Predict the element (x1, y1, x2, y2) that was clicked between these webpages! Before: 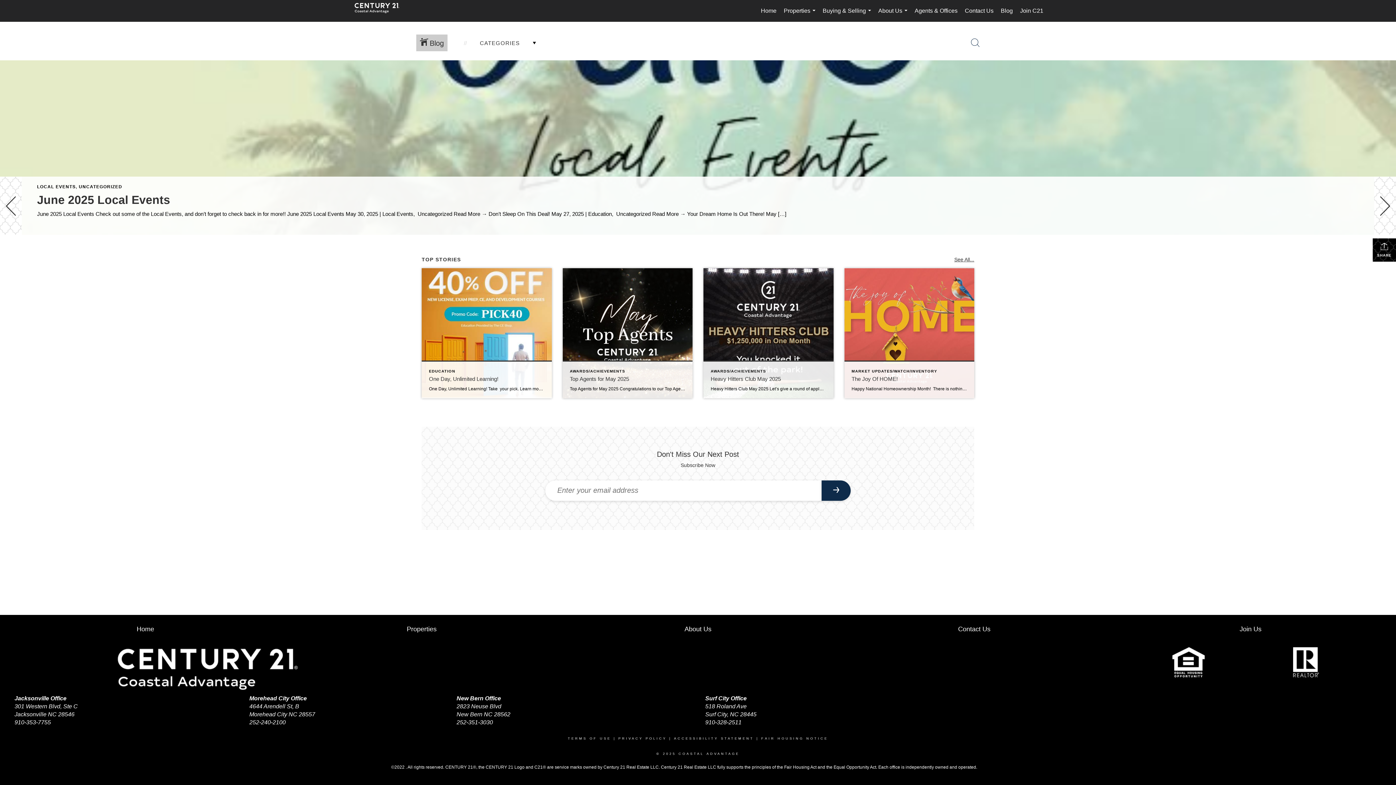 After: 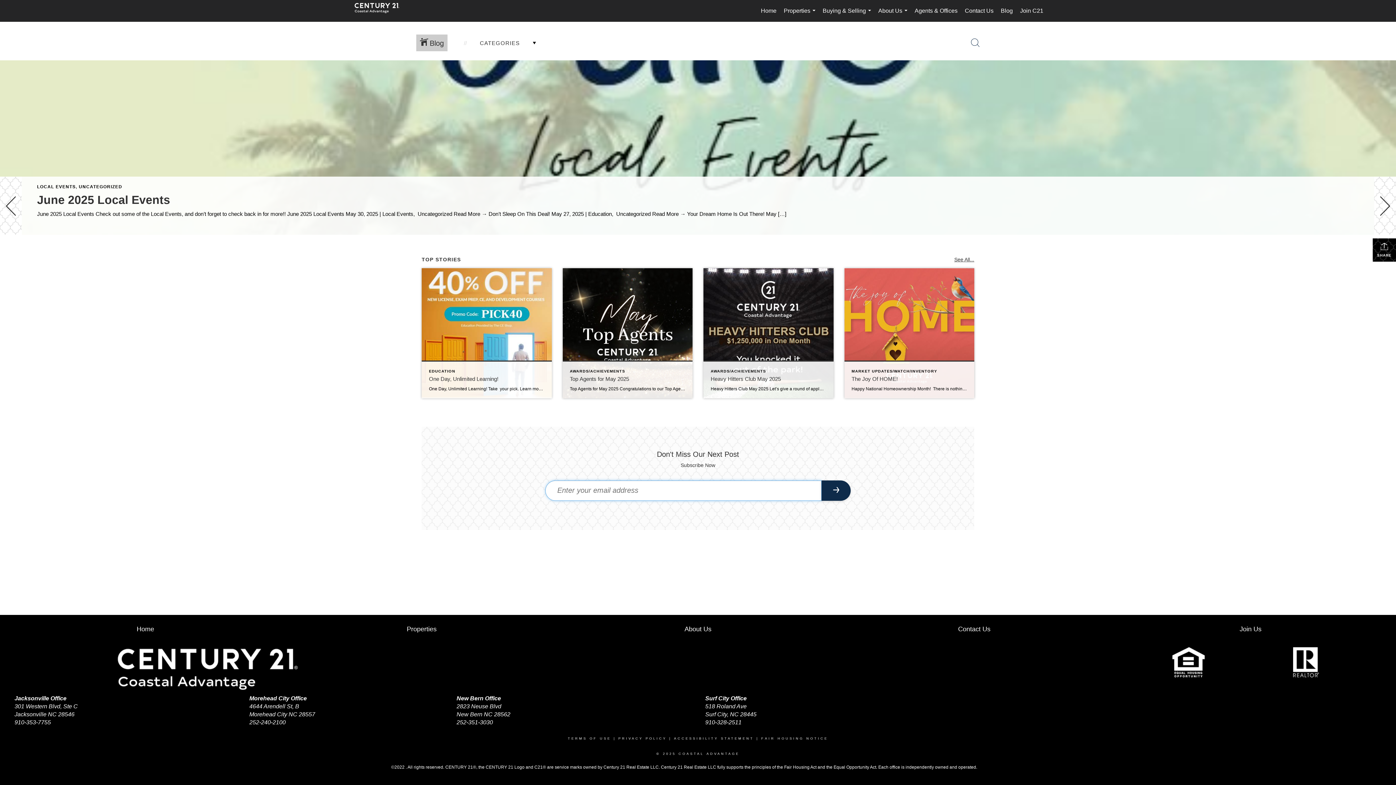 Action: bbox: (821, 480, 850, 500)